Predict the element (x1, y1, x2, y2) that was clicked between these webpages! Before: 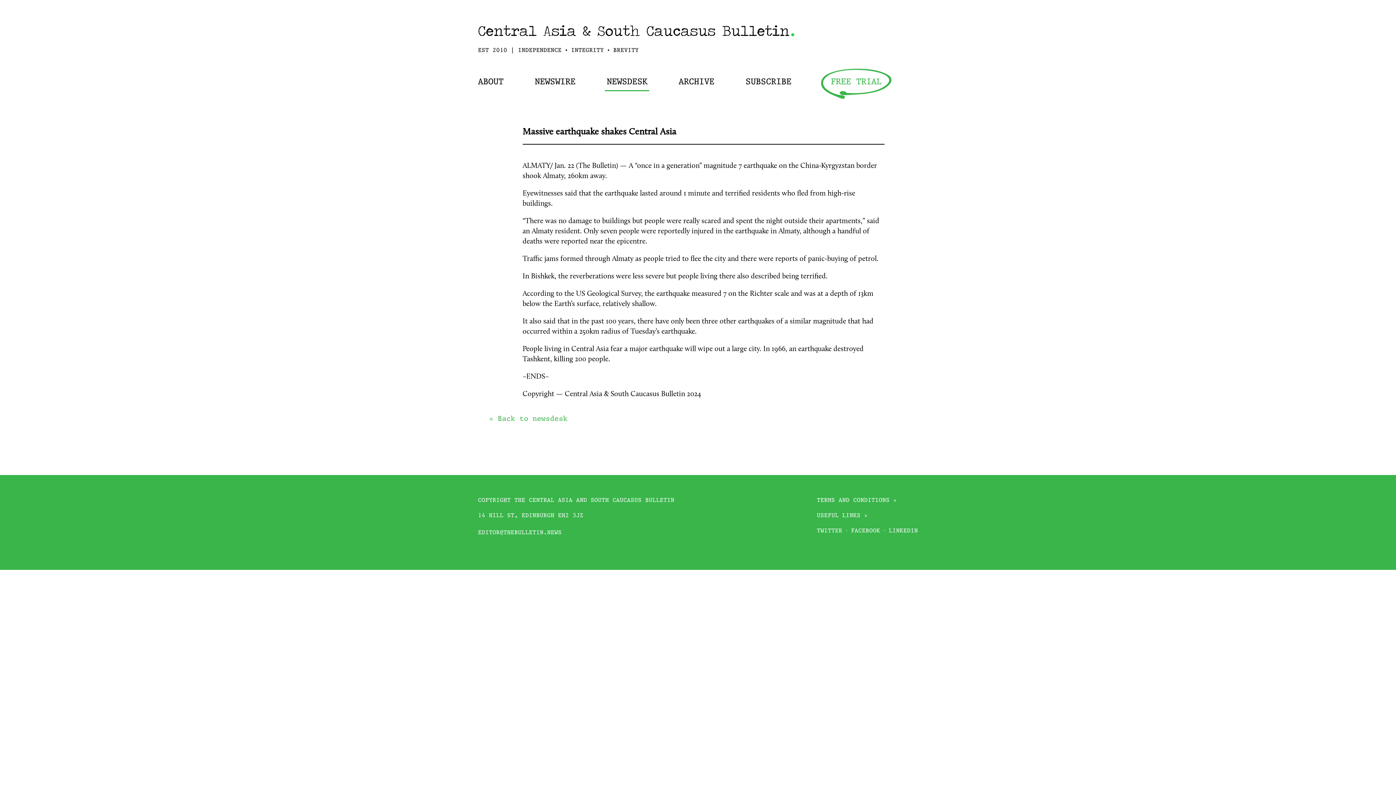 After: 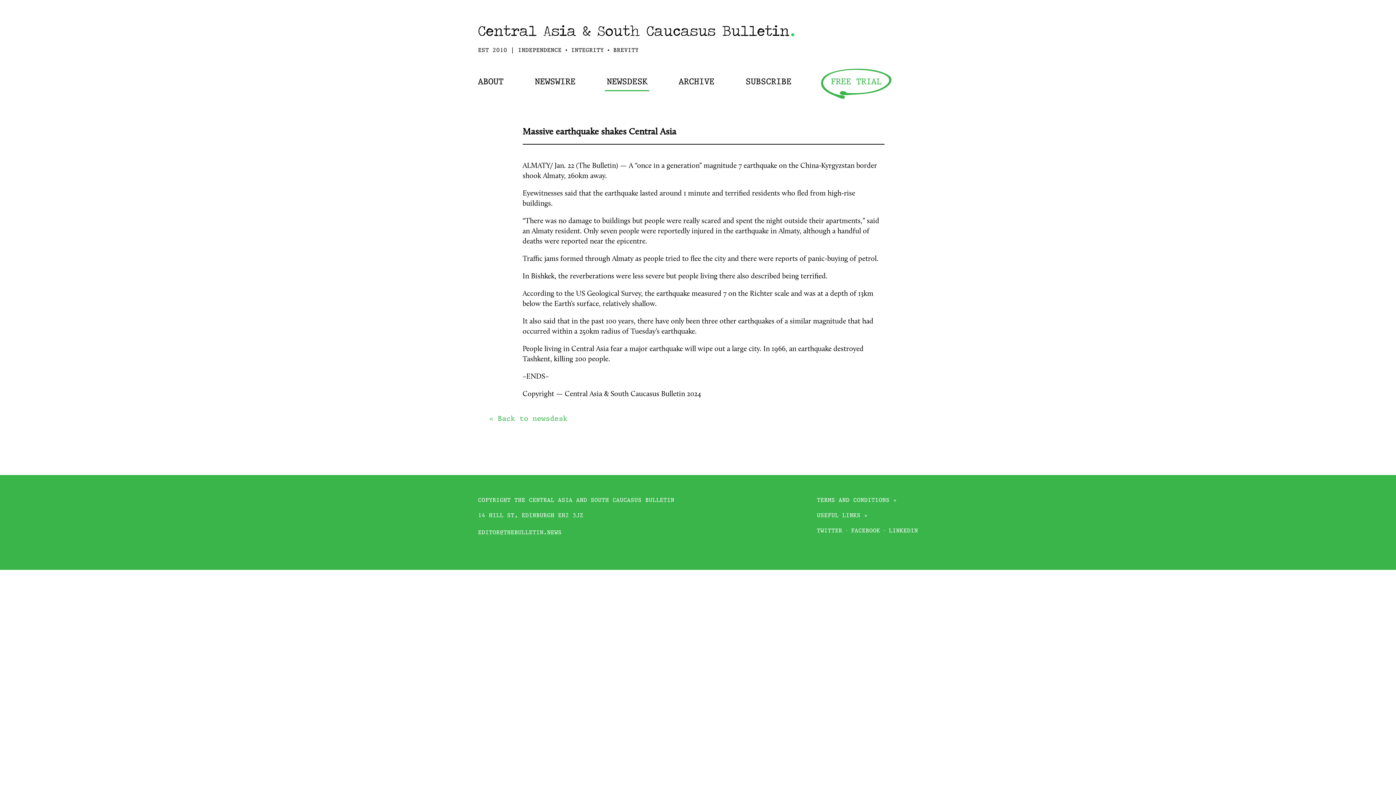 Action: label: FACEBOOK bbox: (851, 528, 880, 534)